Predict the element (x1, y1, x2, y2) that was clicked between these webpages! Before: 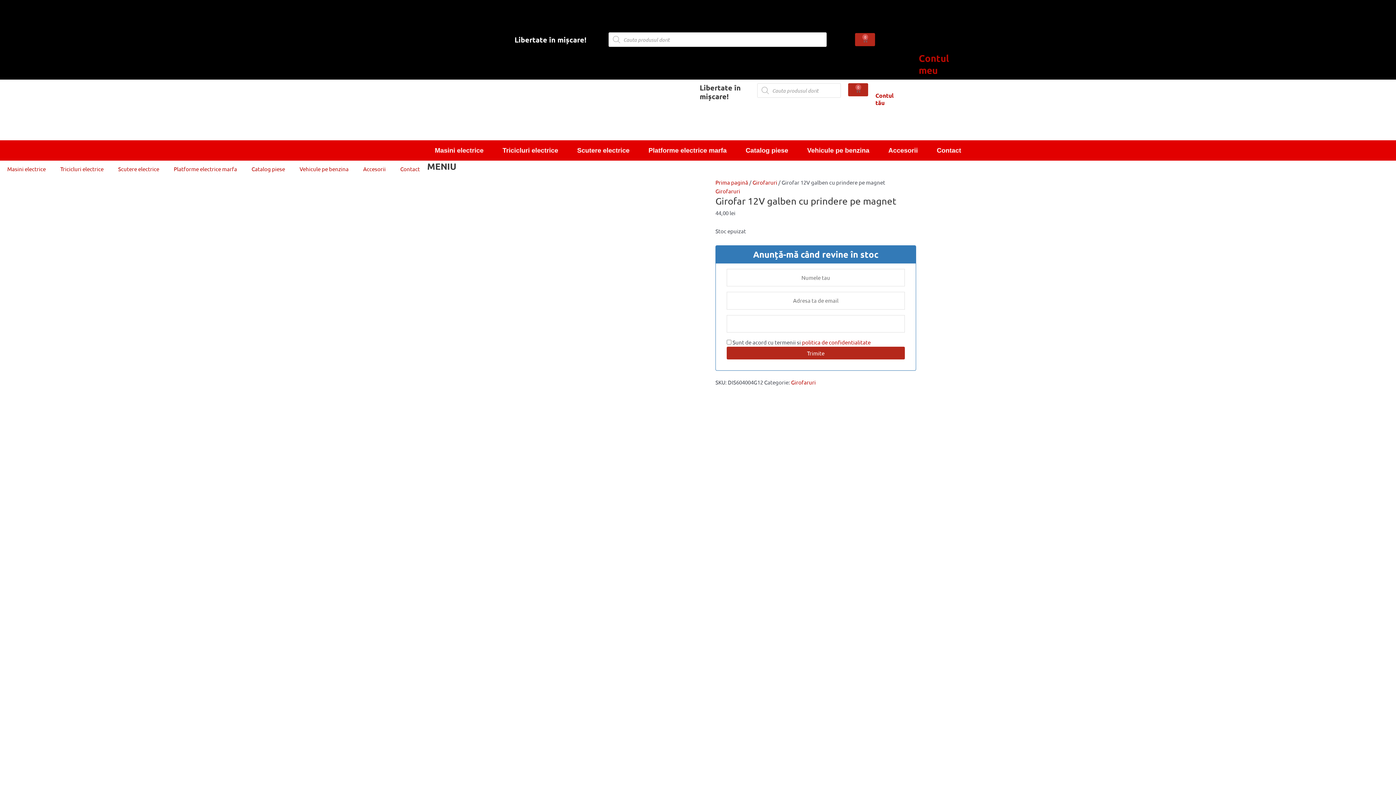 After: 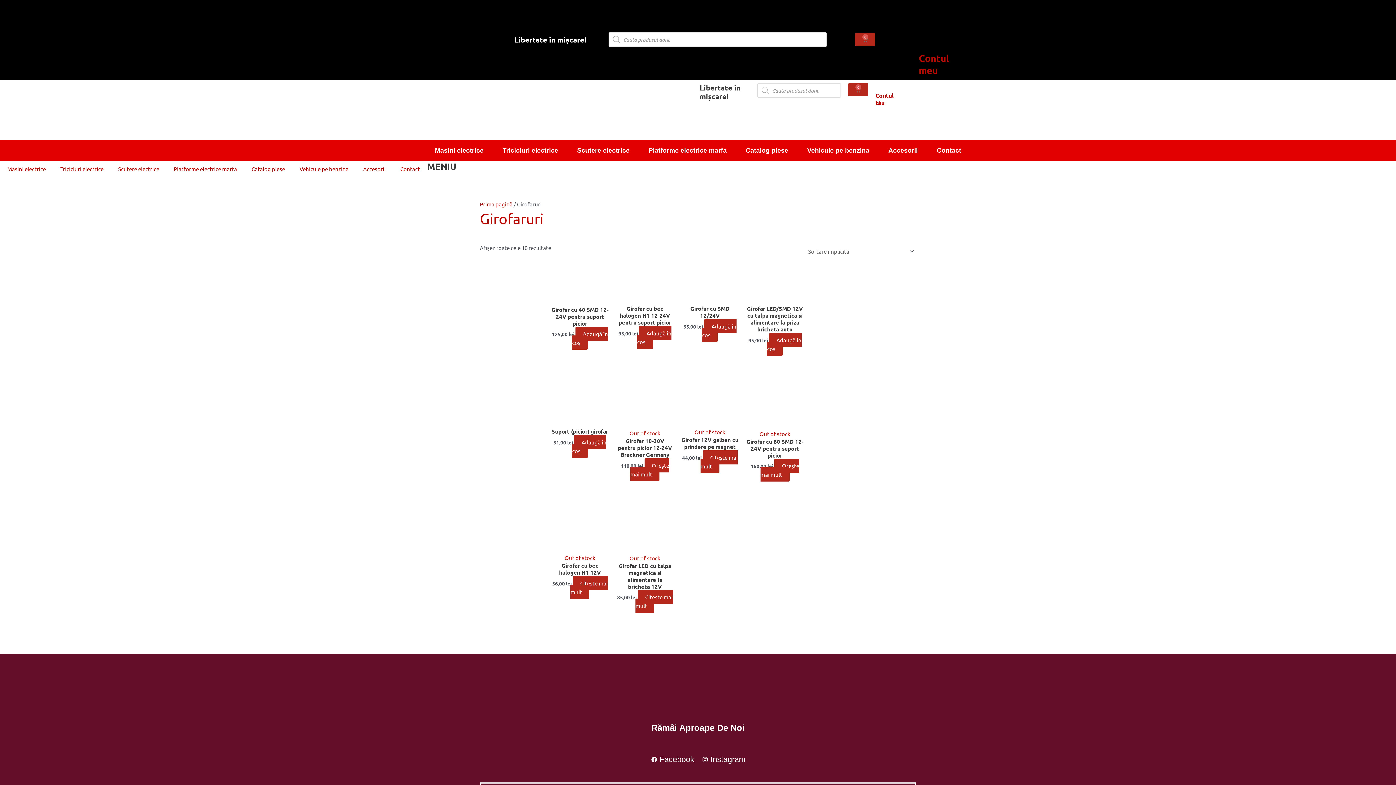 Action: bbox: (715, 187, 740, 194) label: Girofaruri